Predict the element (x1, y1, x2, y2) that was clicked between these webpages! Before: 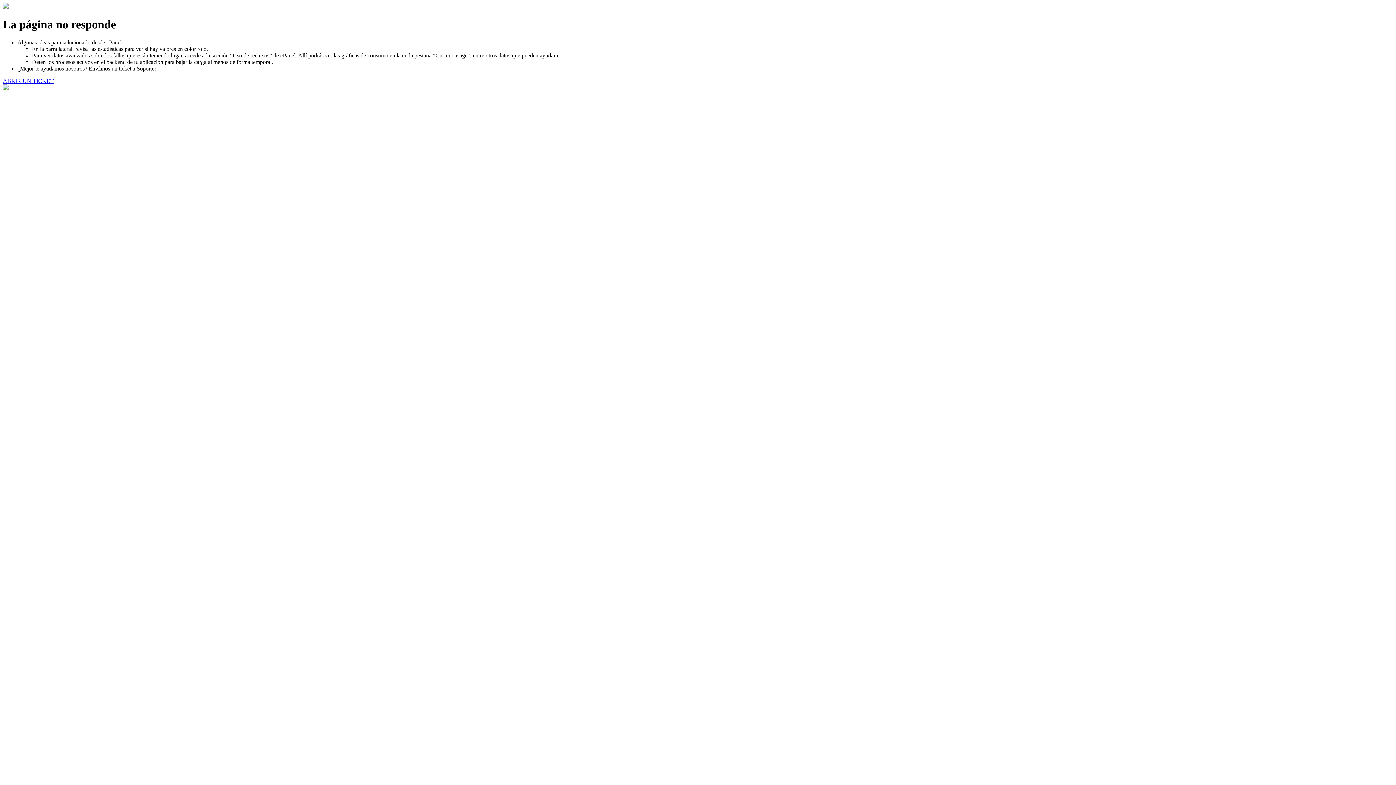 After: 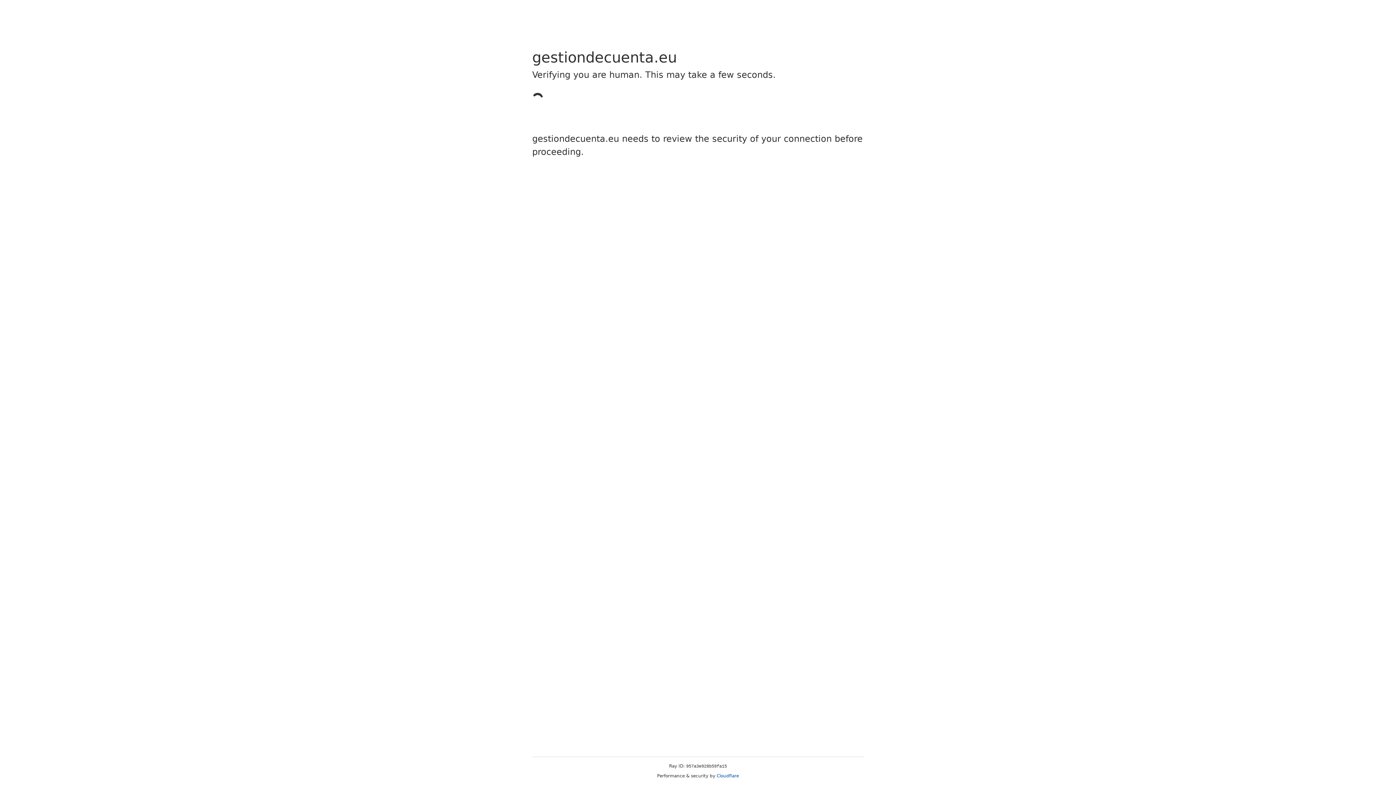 Action: bbox: (2, 77, 53, 83) label: ABRIR UN TICKET